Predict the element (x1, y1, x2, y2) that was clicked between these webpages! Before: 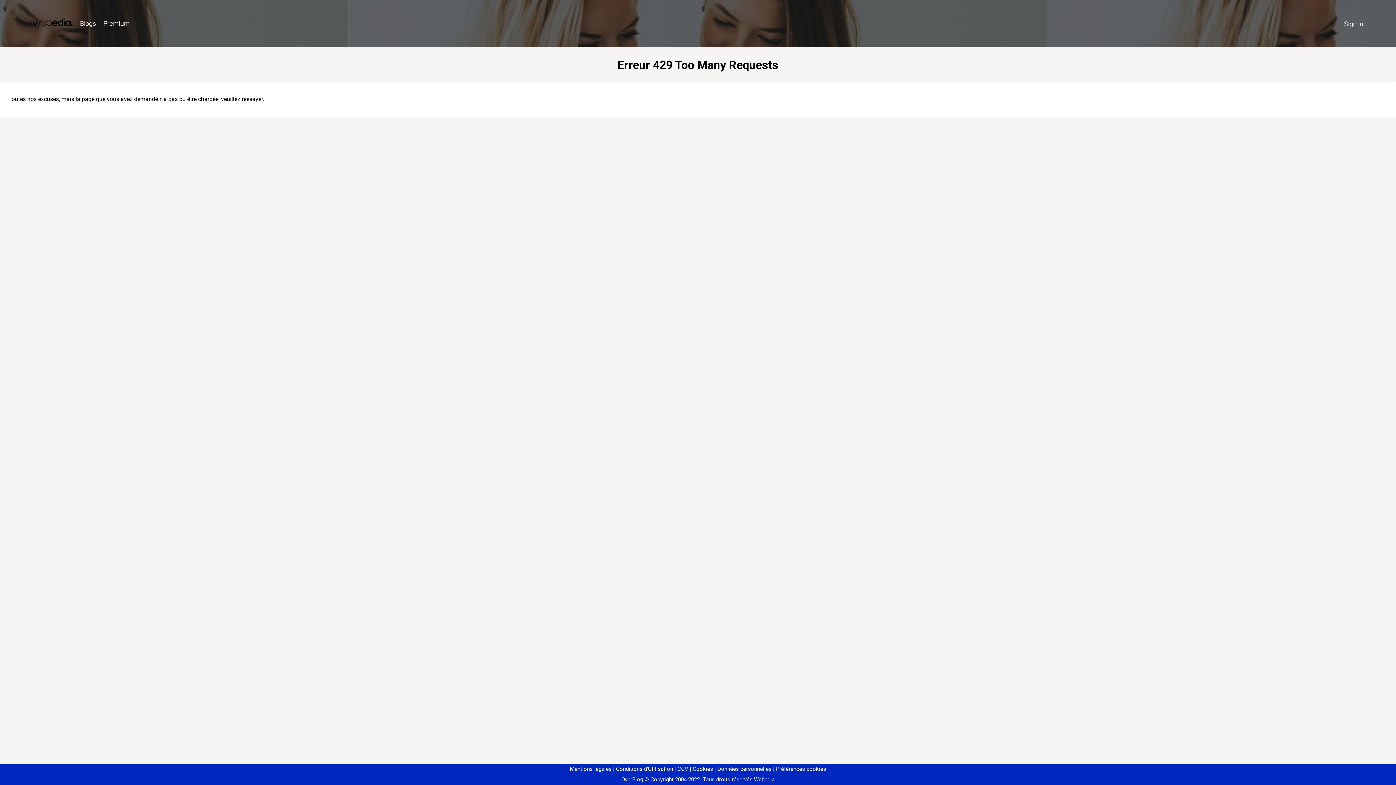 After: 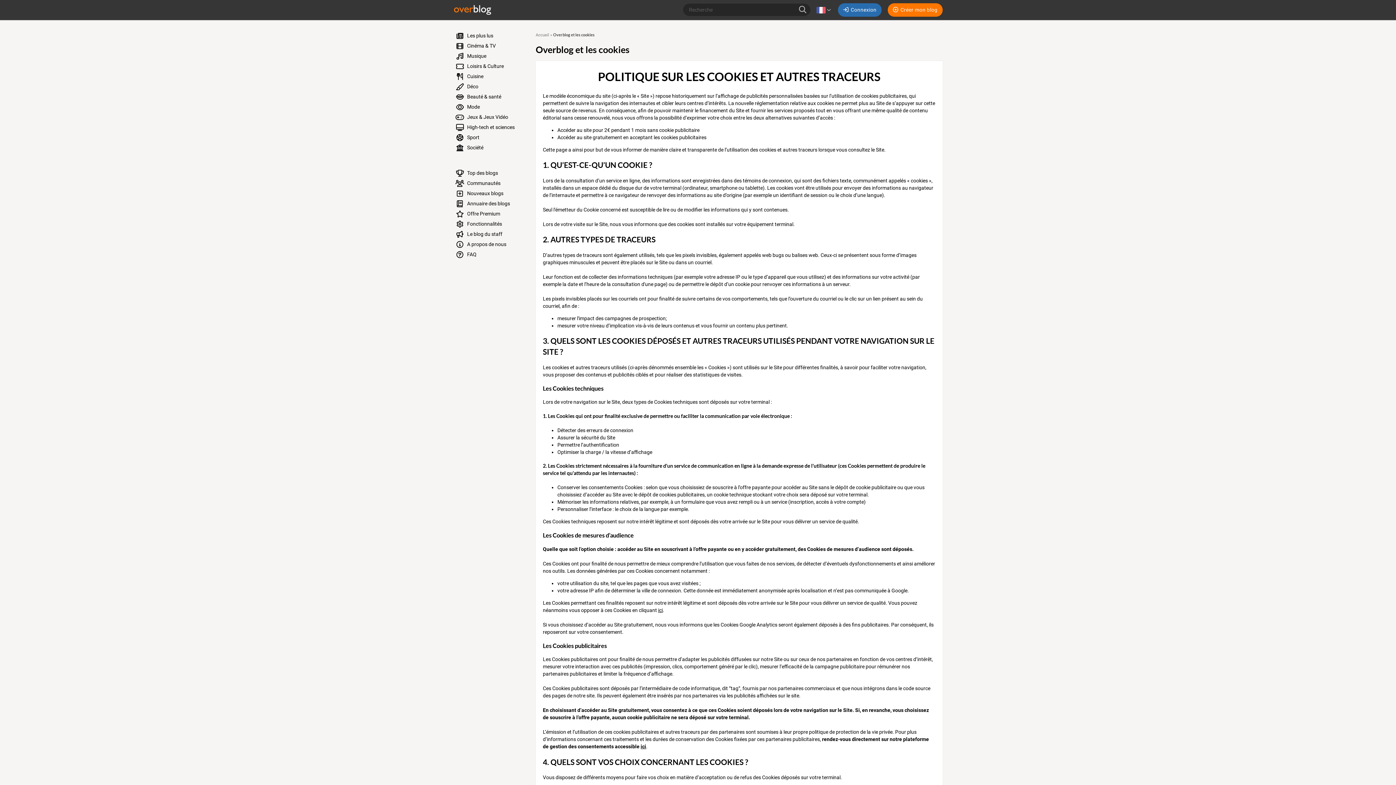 Action: label: Cookies bbox: (690, 766, 713, 772)